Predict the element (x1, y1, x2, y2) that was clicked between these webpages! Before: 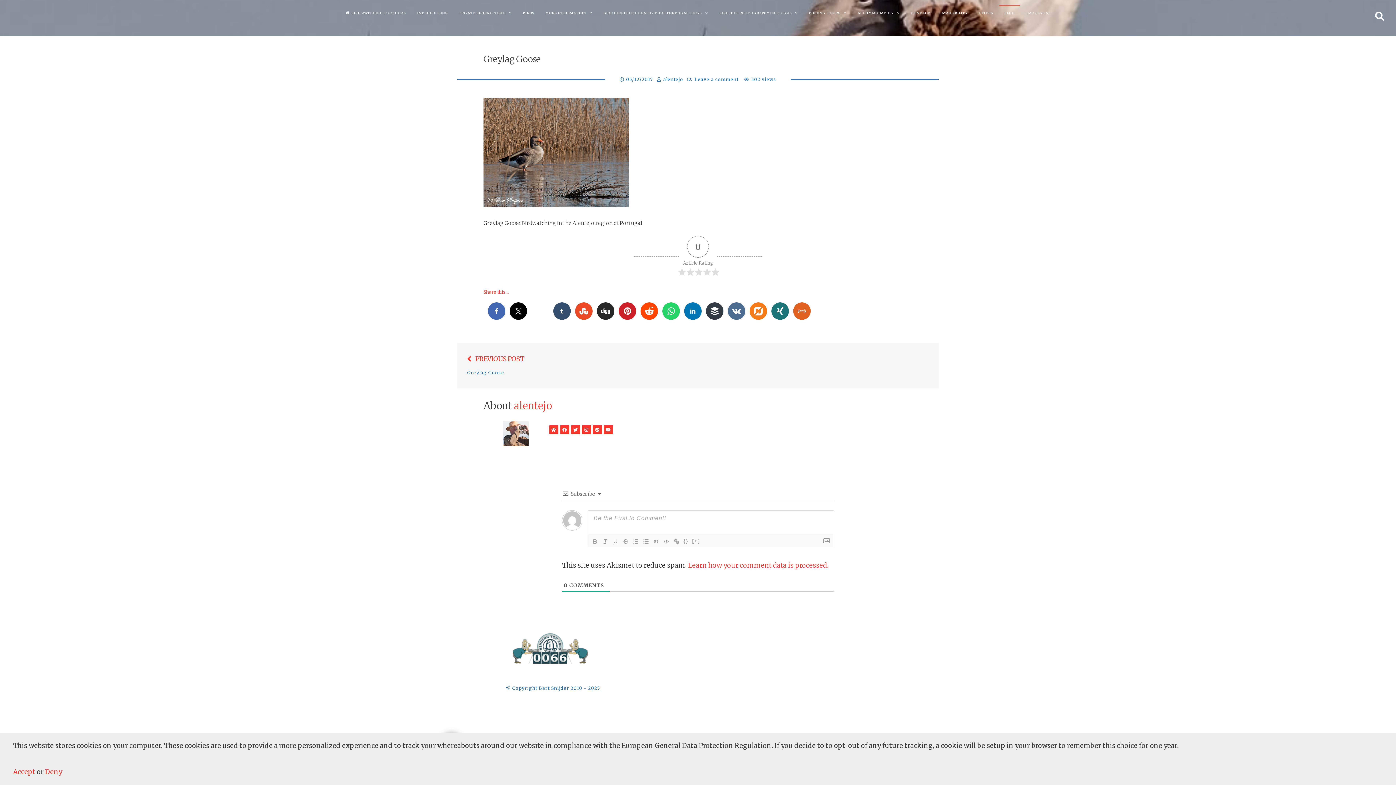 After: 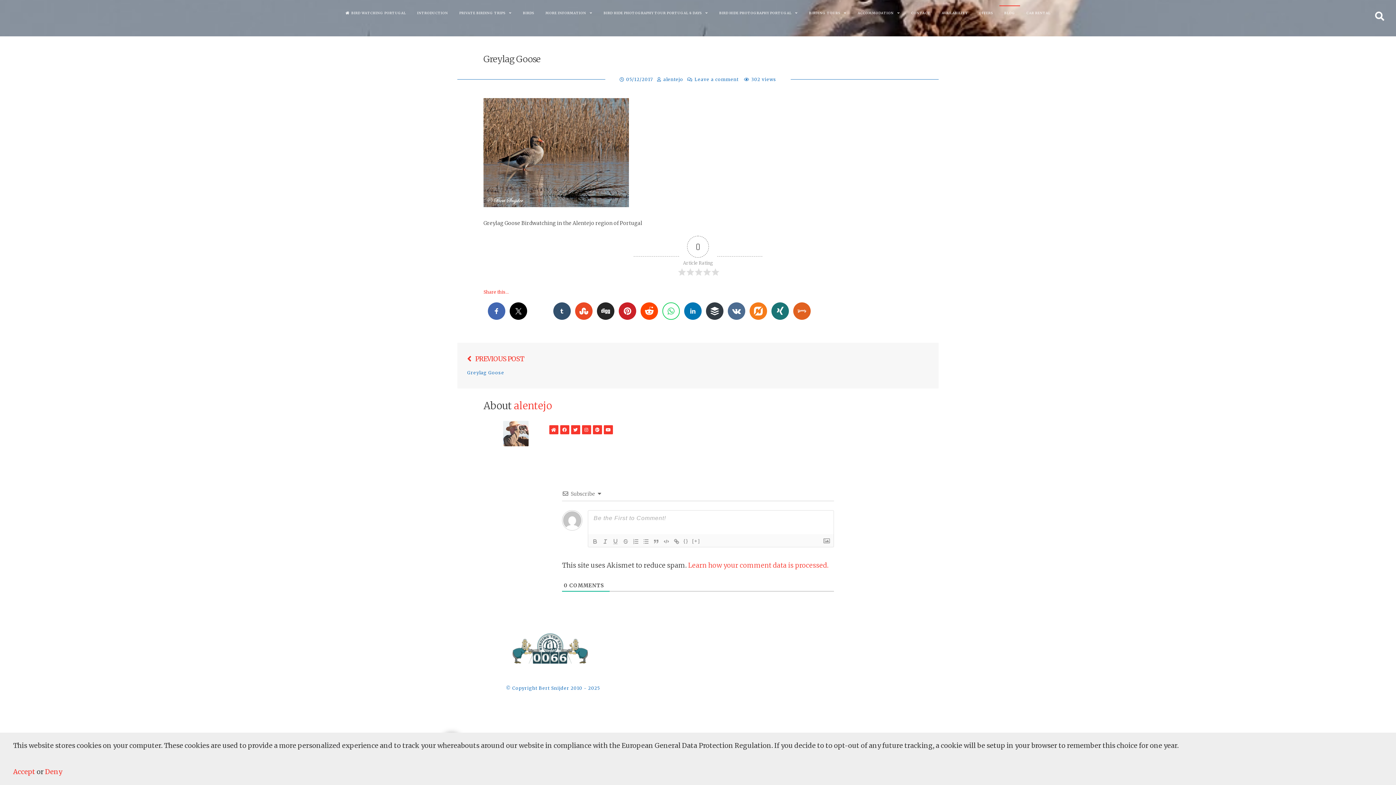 Action: bbox: (662, 302, 680, 320)